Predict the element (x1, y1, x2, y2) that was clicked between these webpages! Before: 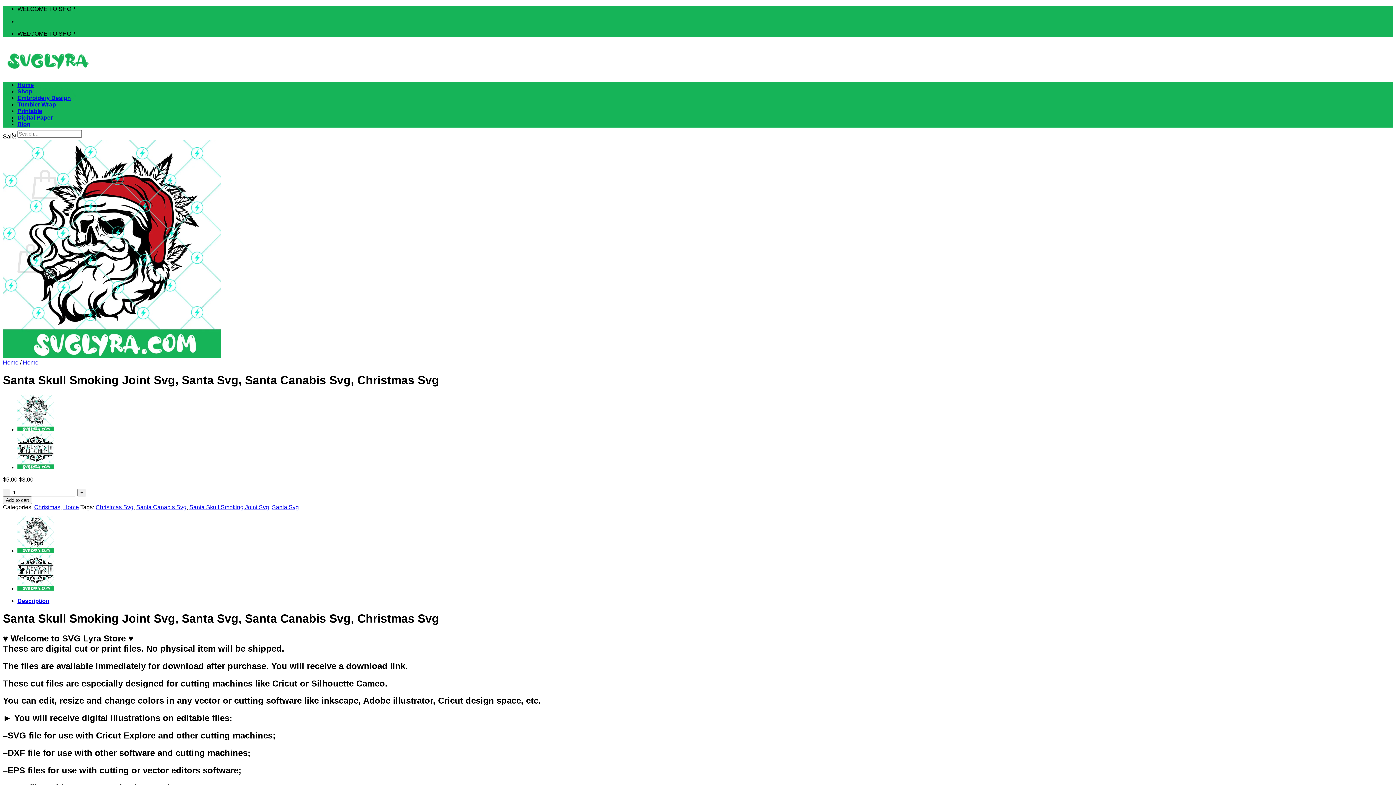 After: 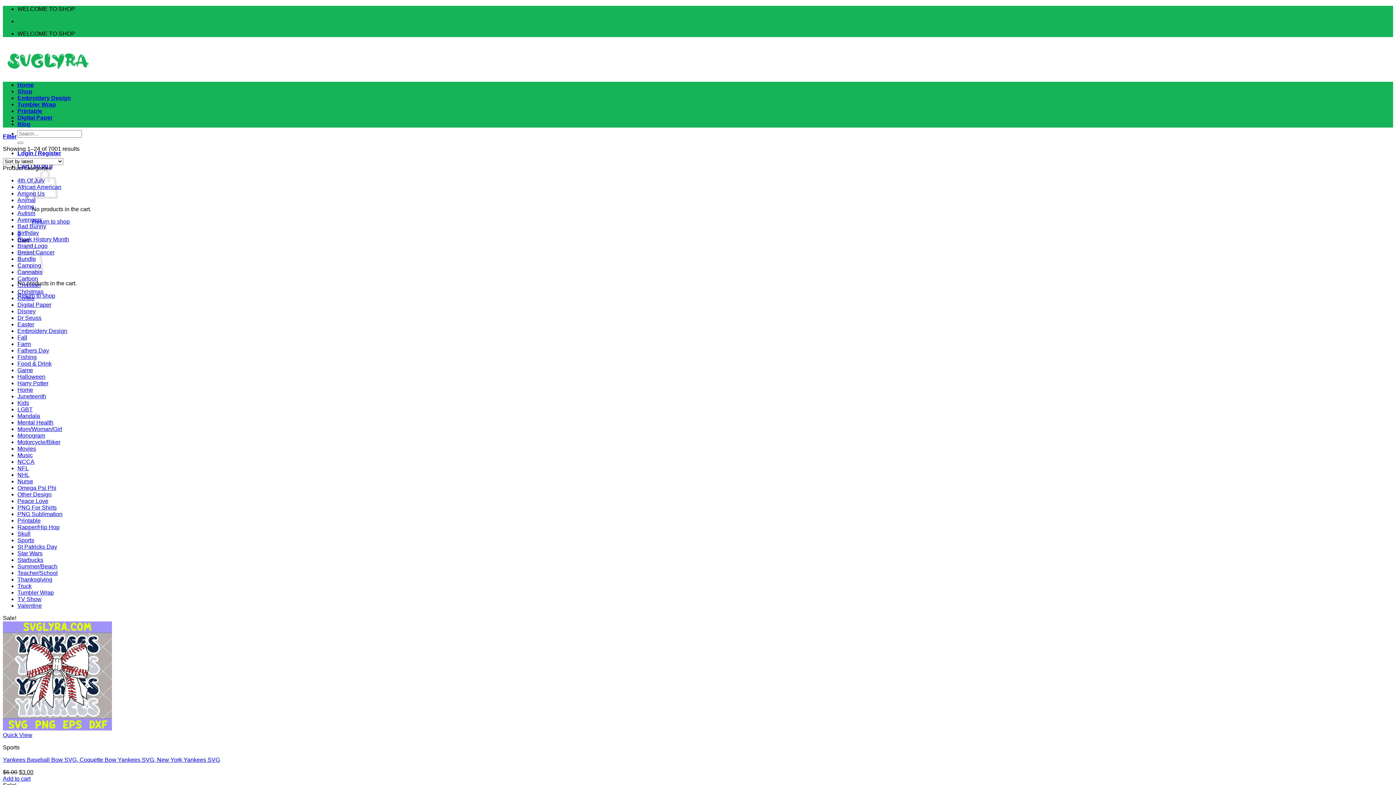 Action: bbox: (2, 70, 93, 111)